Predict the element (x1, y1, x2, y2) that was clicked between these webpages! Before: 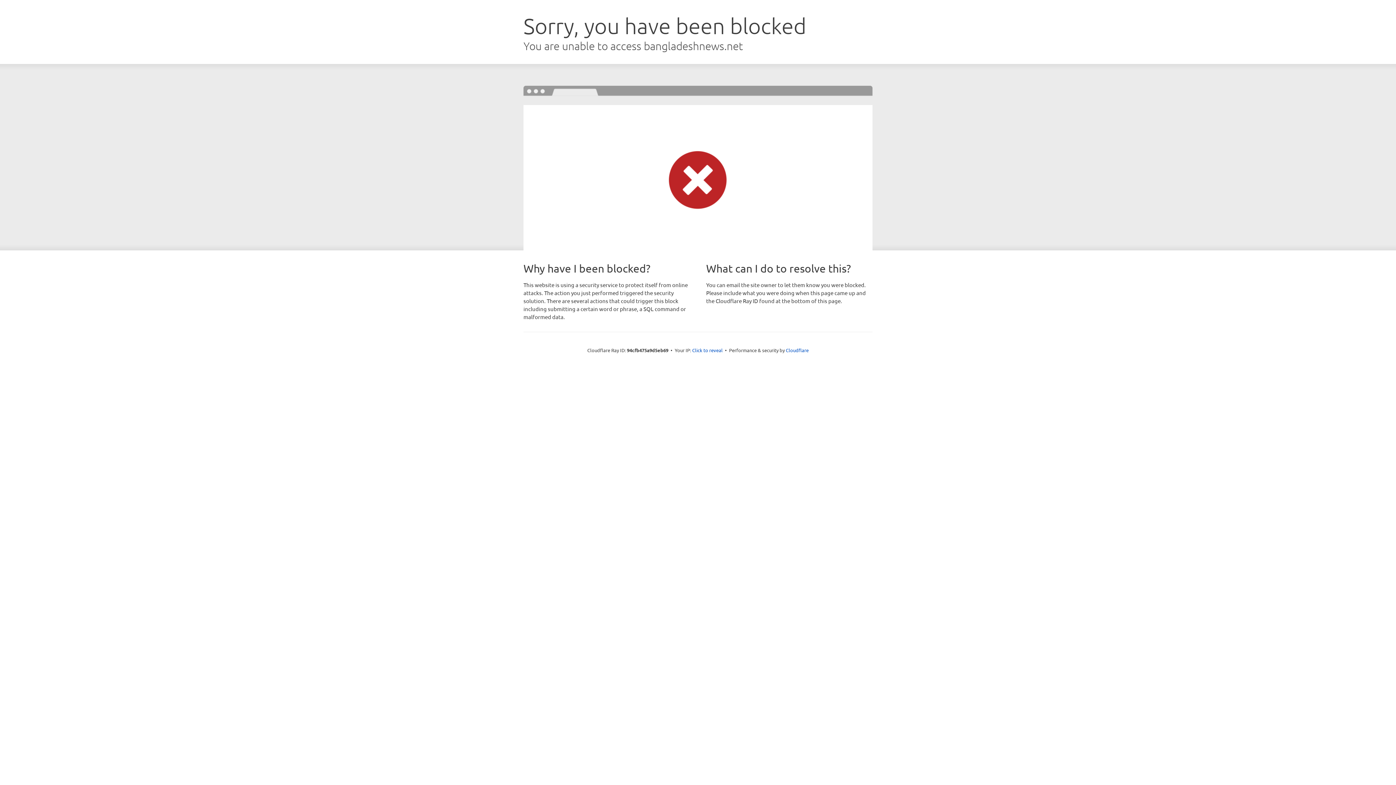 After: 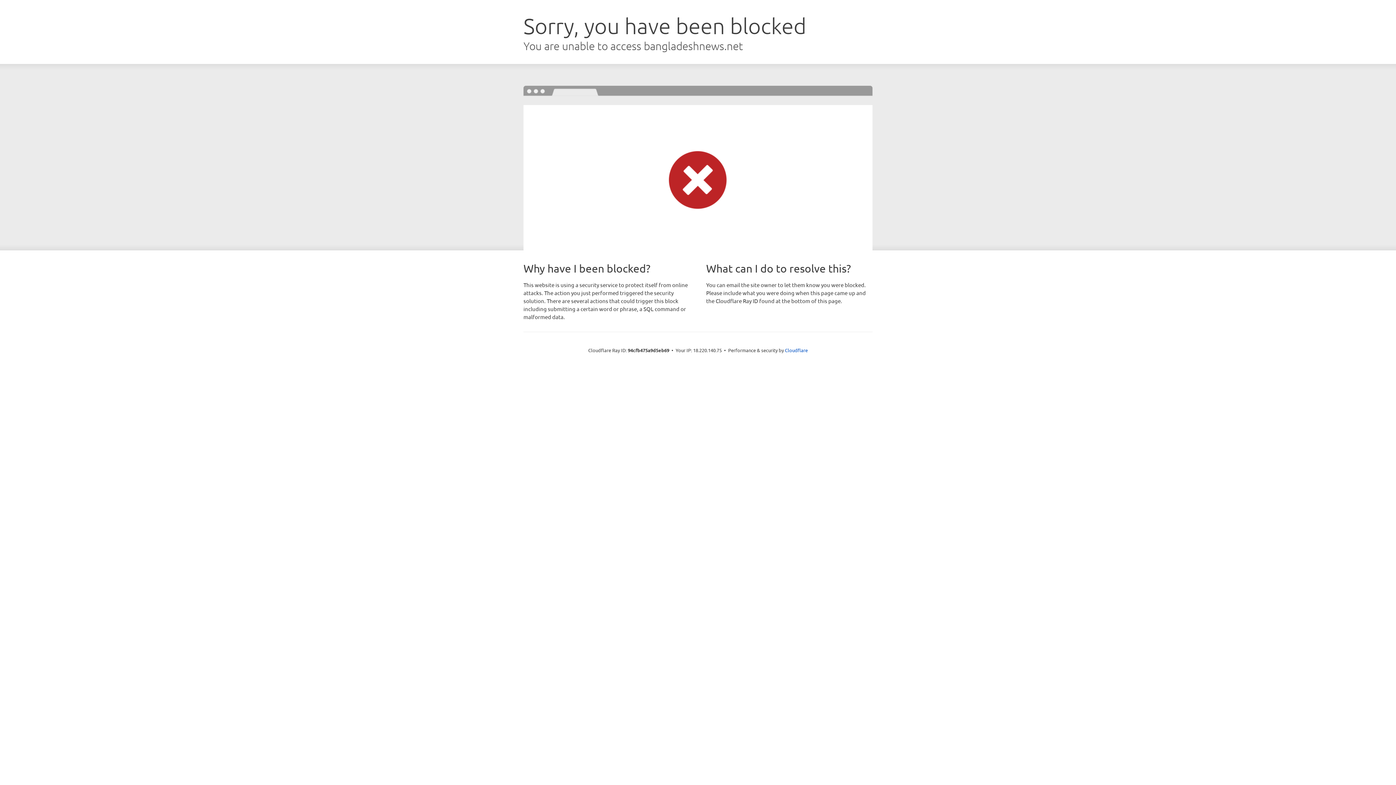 Action: bbox: (692, 346, 722, 353) label: Click to reveal